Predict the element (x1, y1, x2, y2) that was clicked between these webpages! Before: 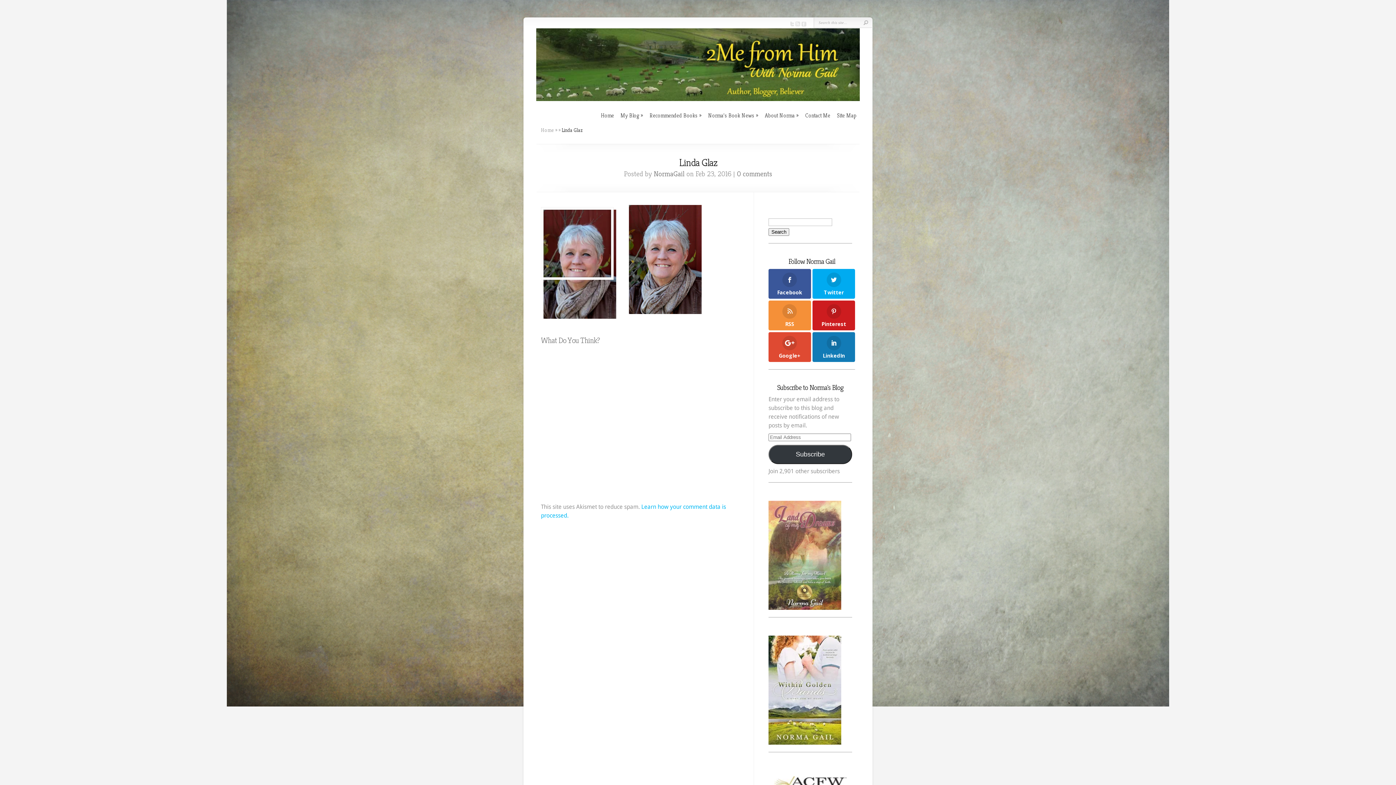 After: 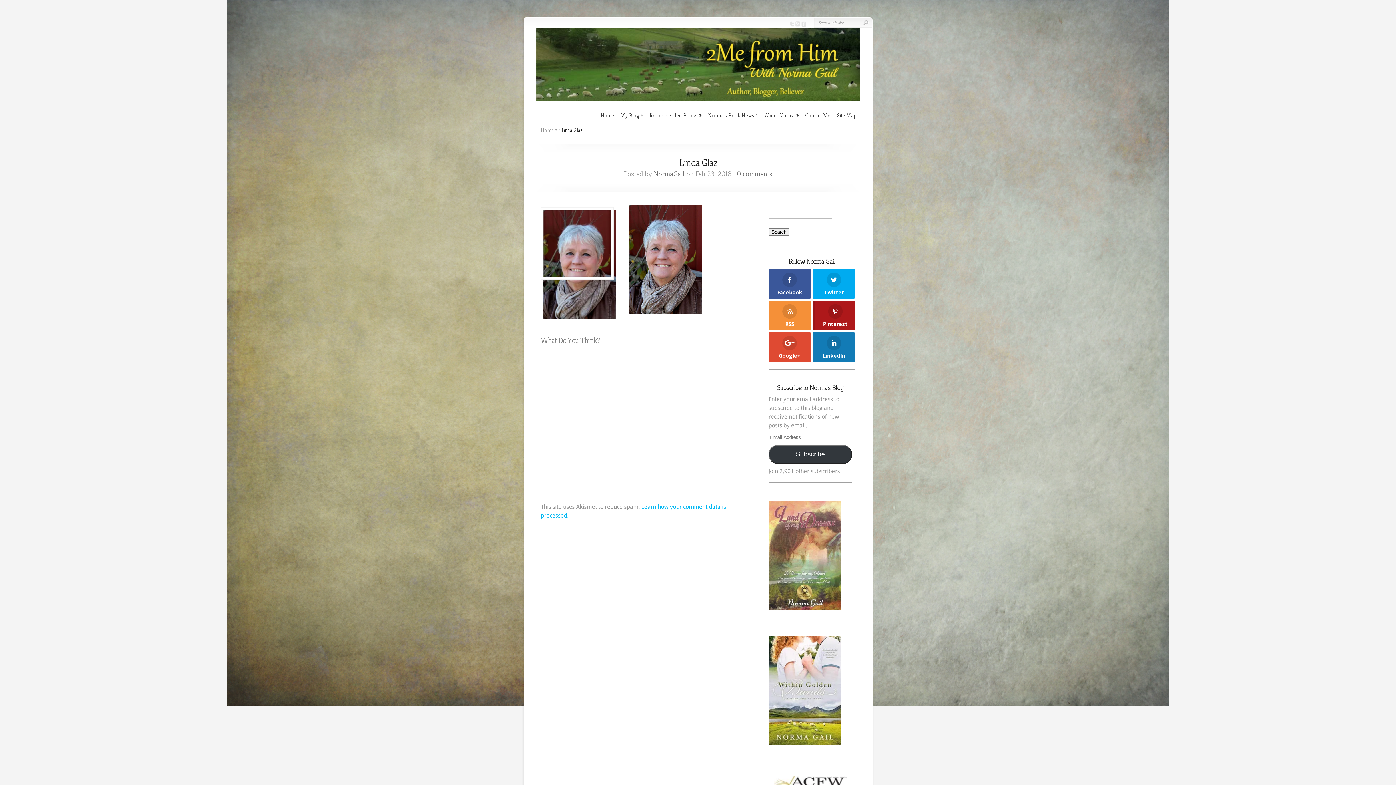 Action: bbox: (812, 300, 855, 330) label: Pinterest